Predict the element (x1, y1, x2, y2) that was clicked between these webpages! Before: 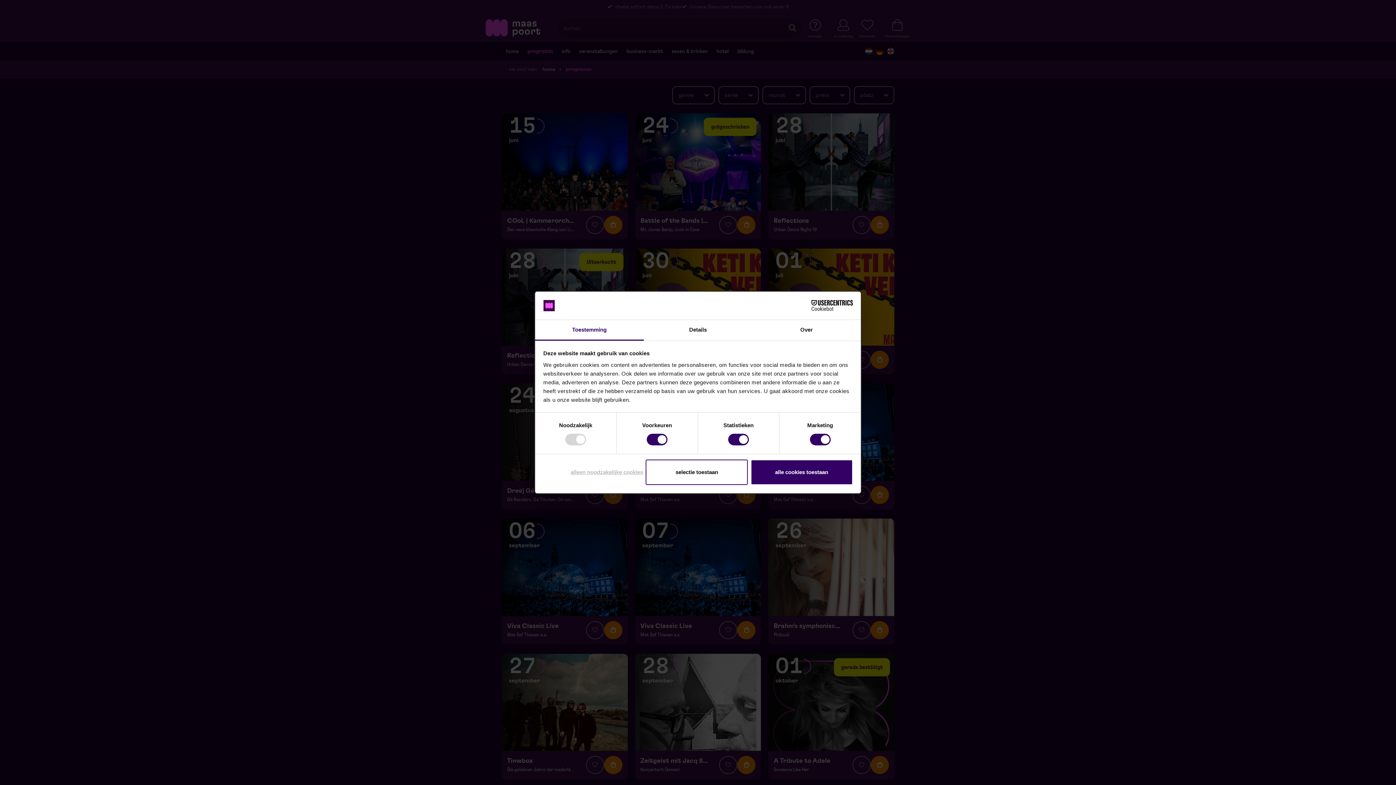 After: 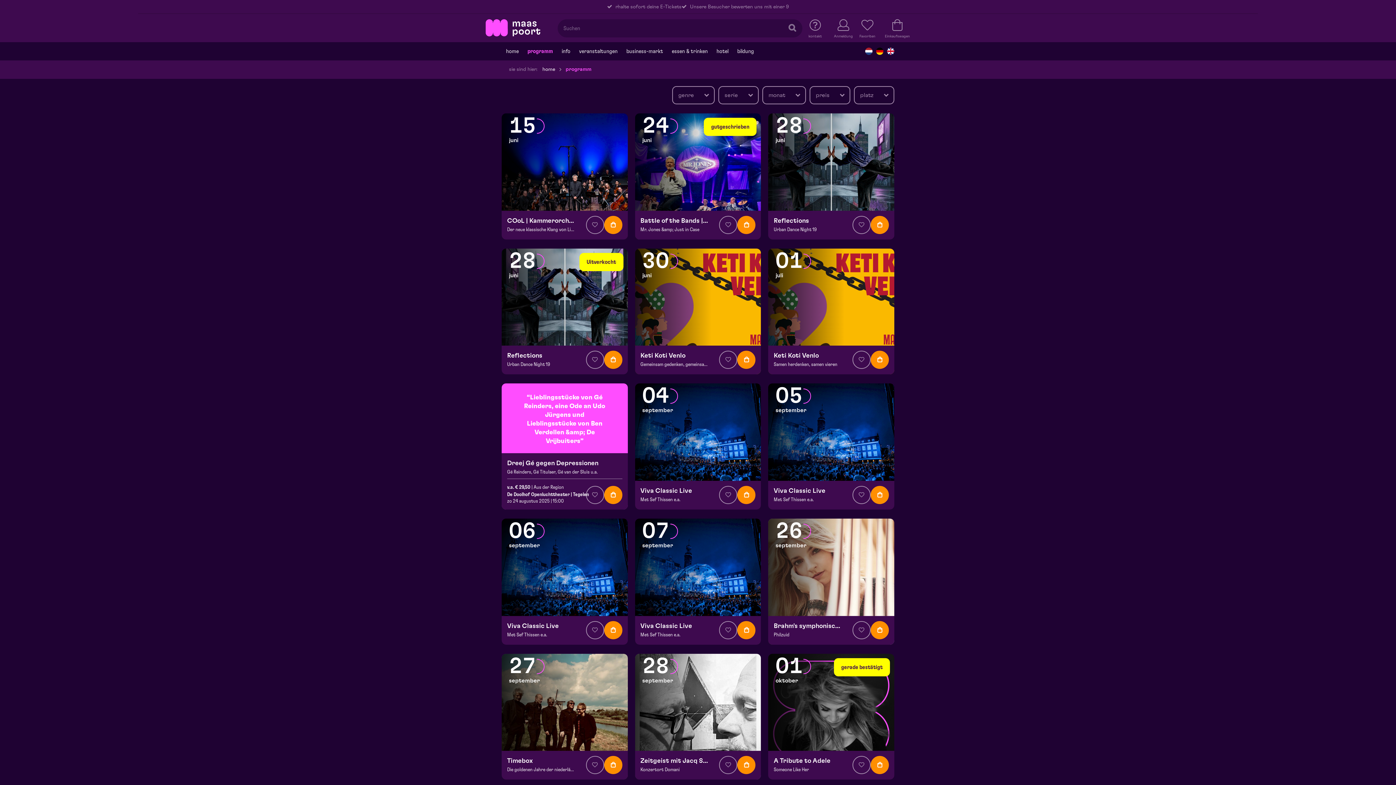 Action: label: alleen noodzakelijke cookies bbox: (570, 459, 643, 485)